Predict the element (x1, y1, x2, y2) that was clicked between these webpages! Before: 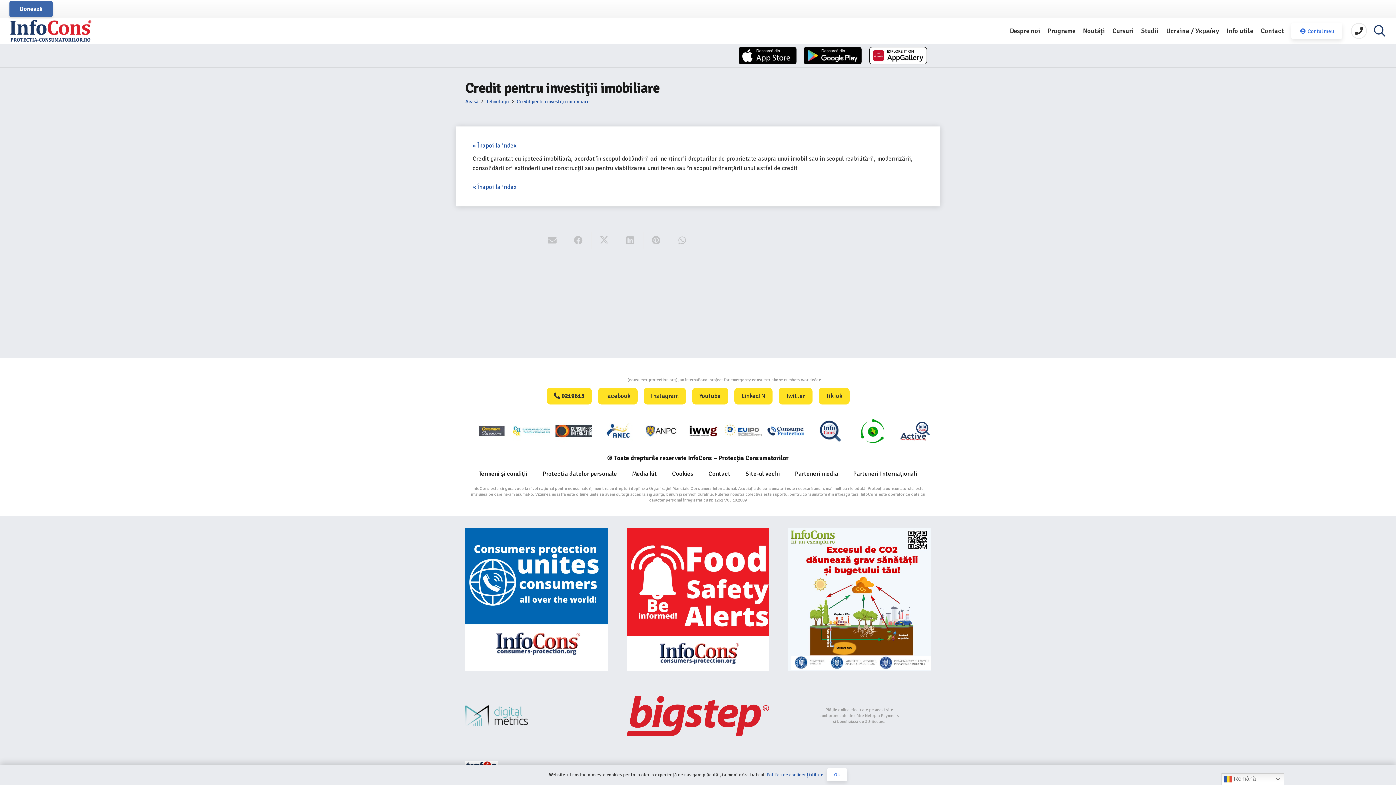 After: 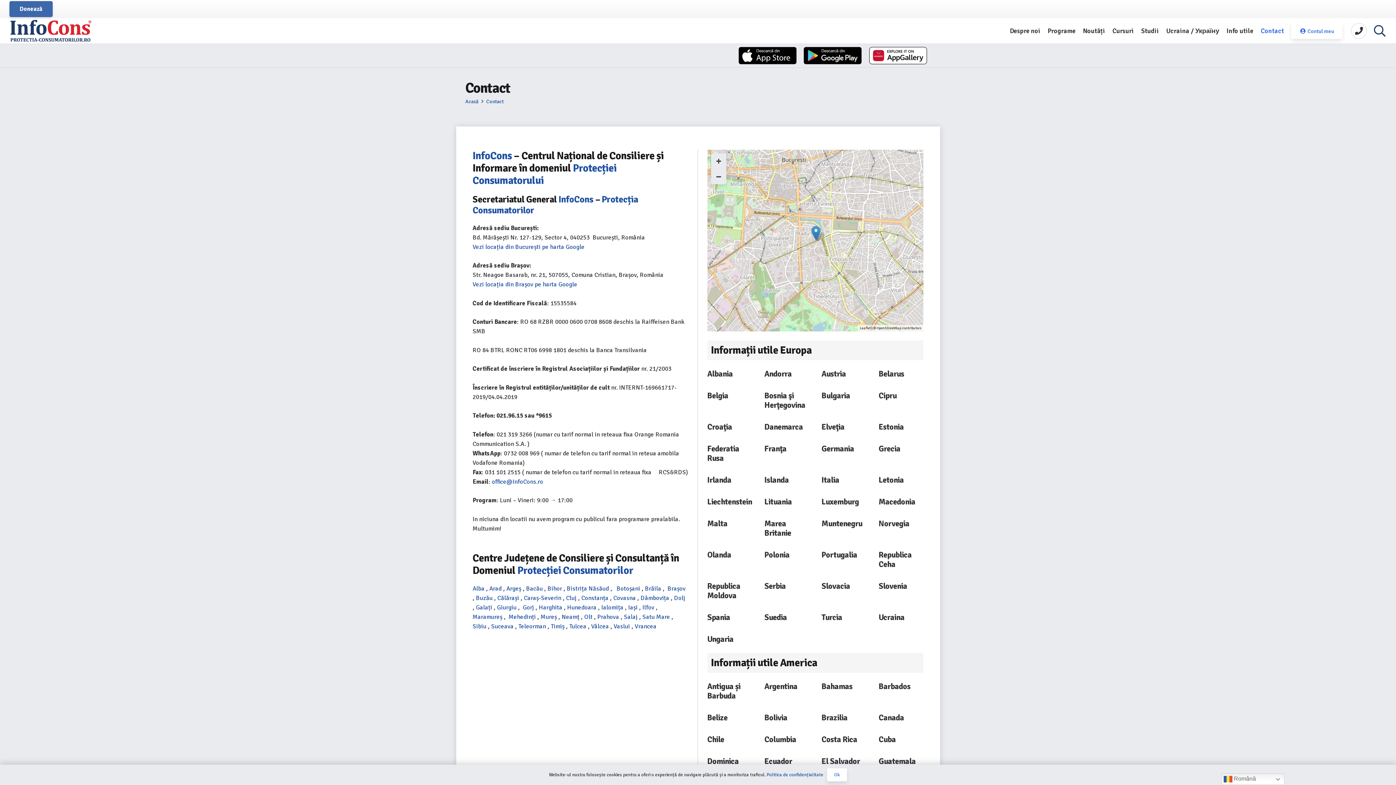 Action: bbox: (1257, 18, 1287, 43) label: Contact